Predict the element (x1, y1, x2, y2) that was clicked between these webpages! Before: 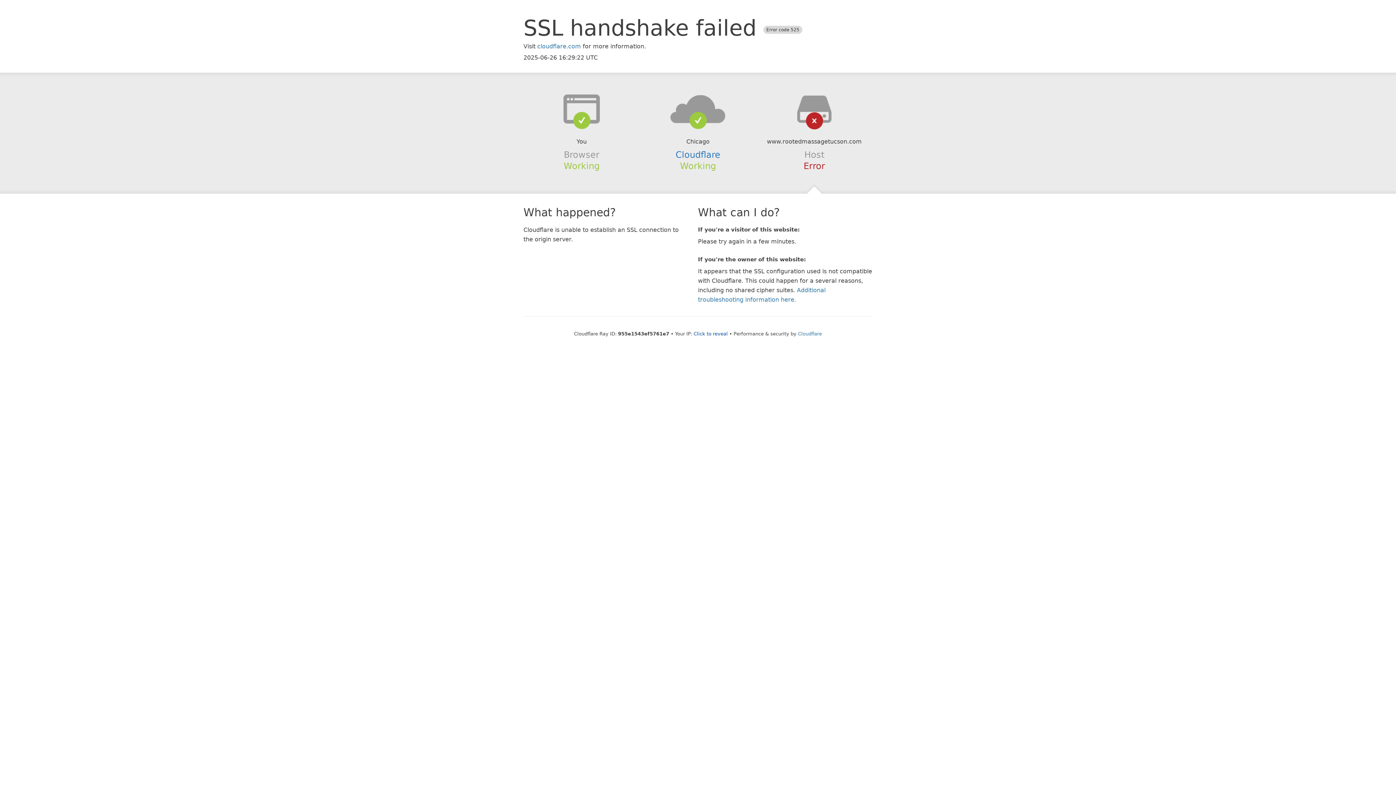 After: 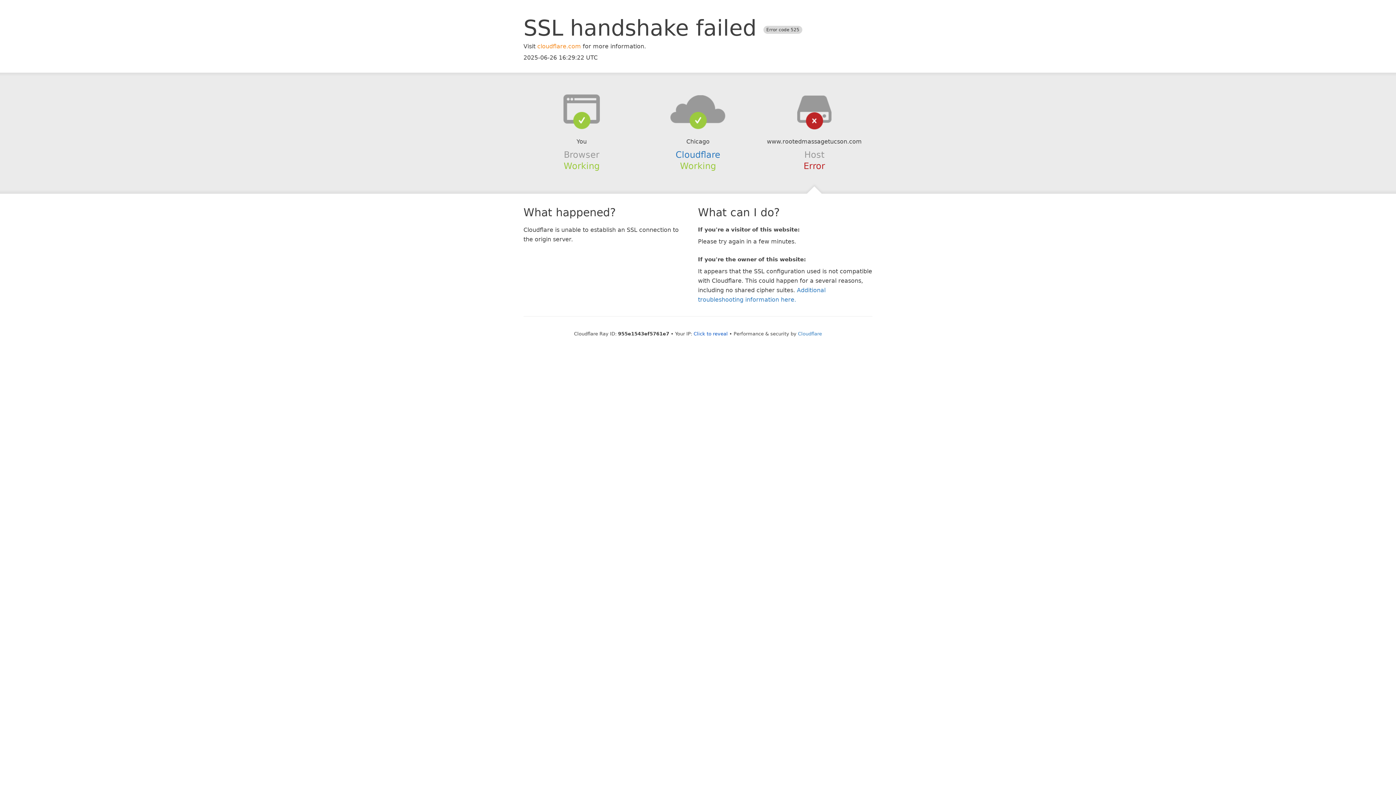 Action: bbox: (537, 42, 581, 49) label: cloudflare.com